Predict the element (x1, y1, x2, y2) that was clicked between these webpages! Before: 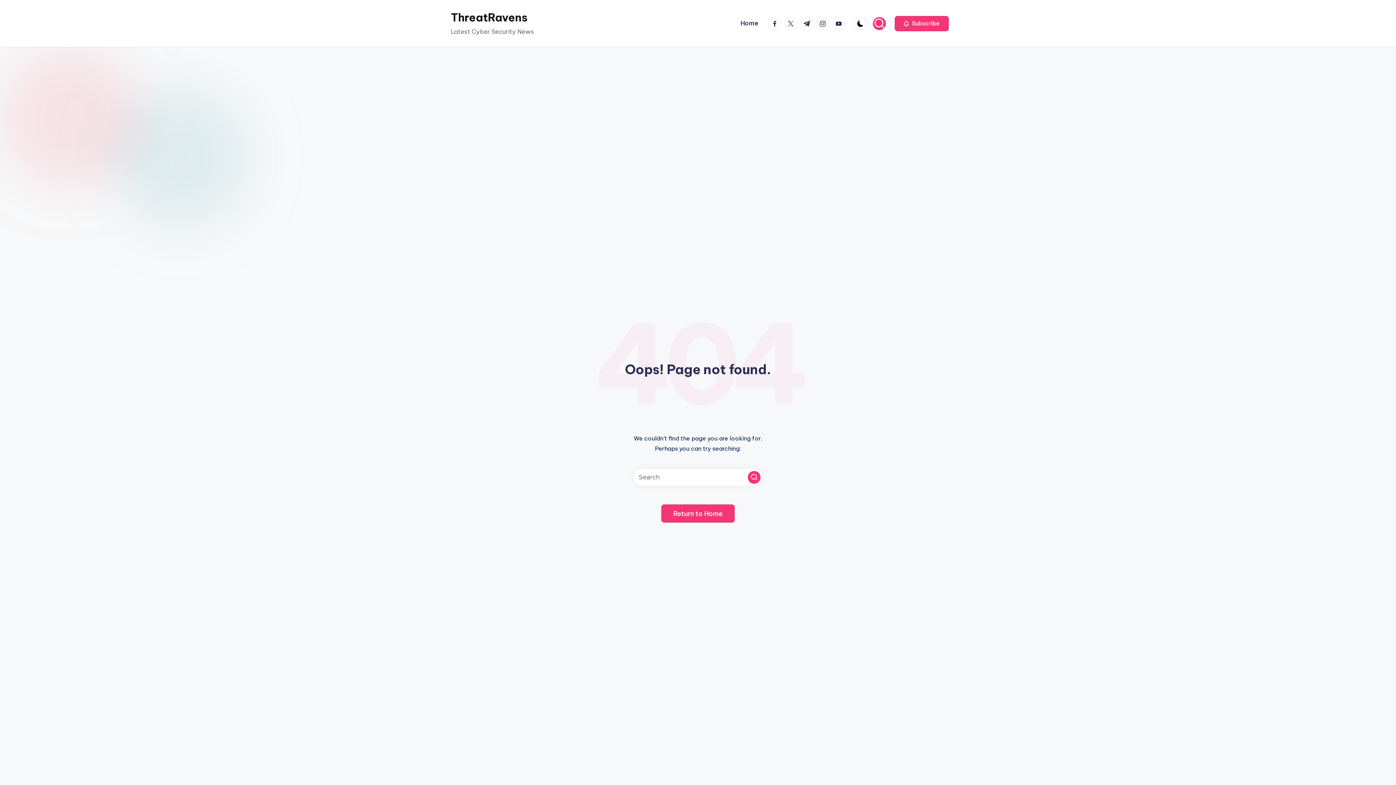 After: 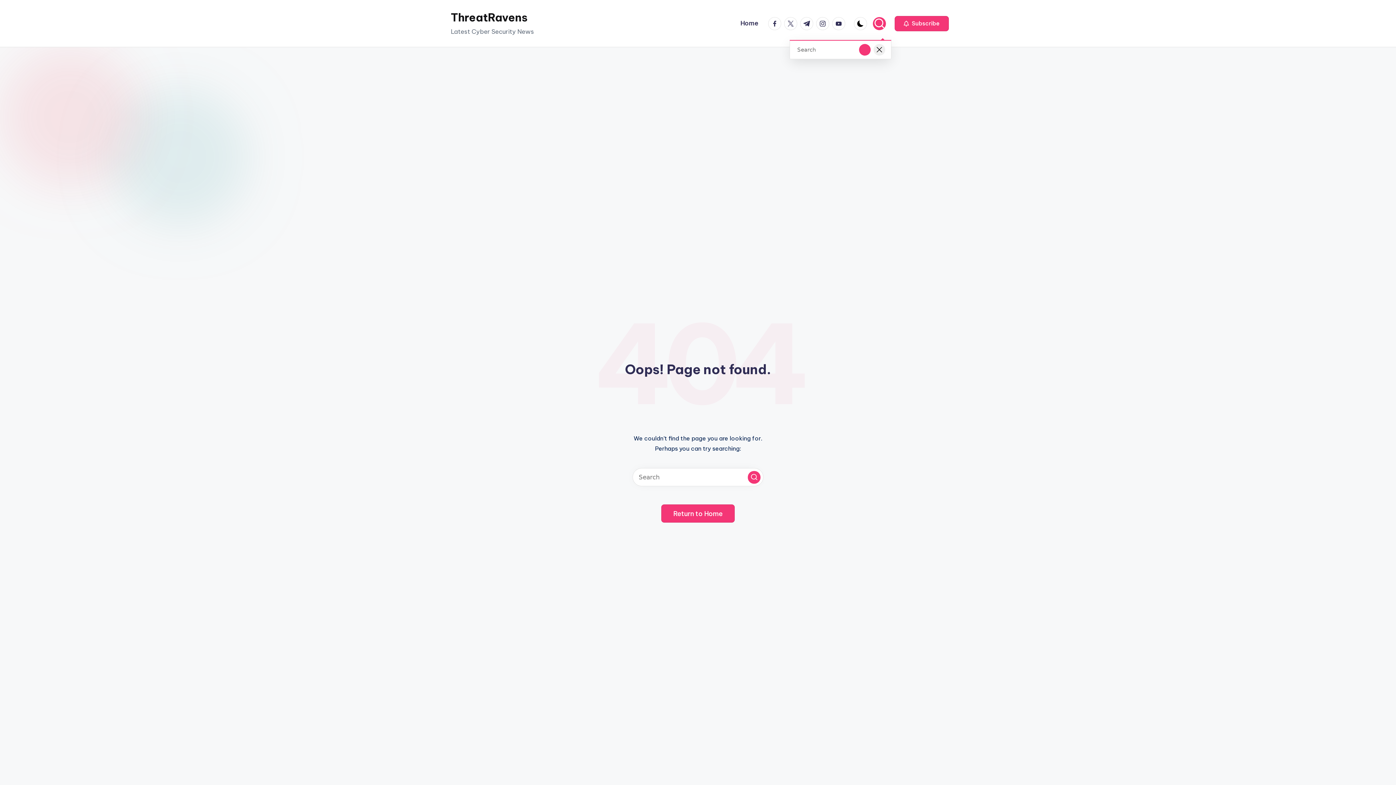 Action: bbox: (873, 16, 886, 30)